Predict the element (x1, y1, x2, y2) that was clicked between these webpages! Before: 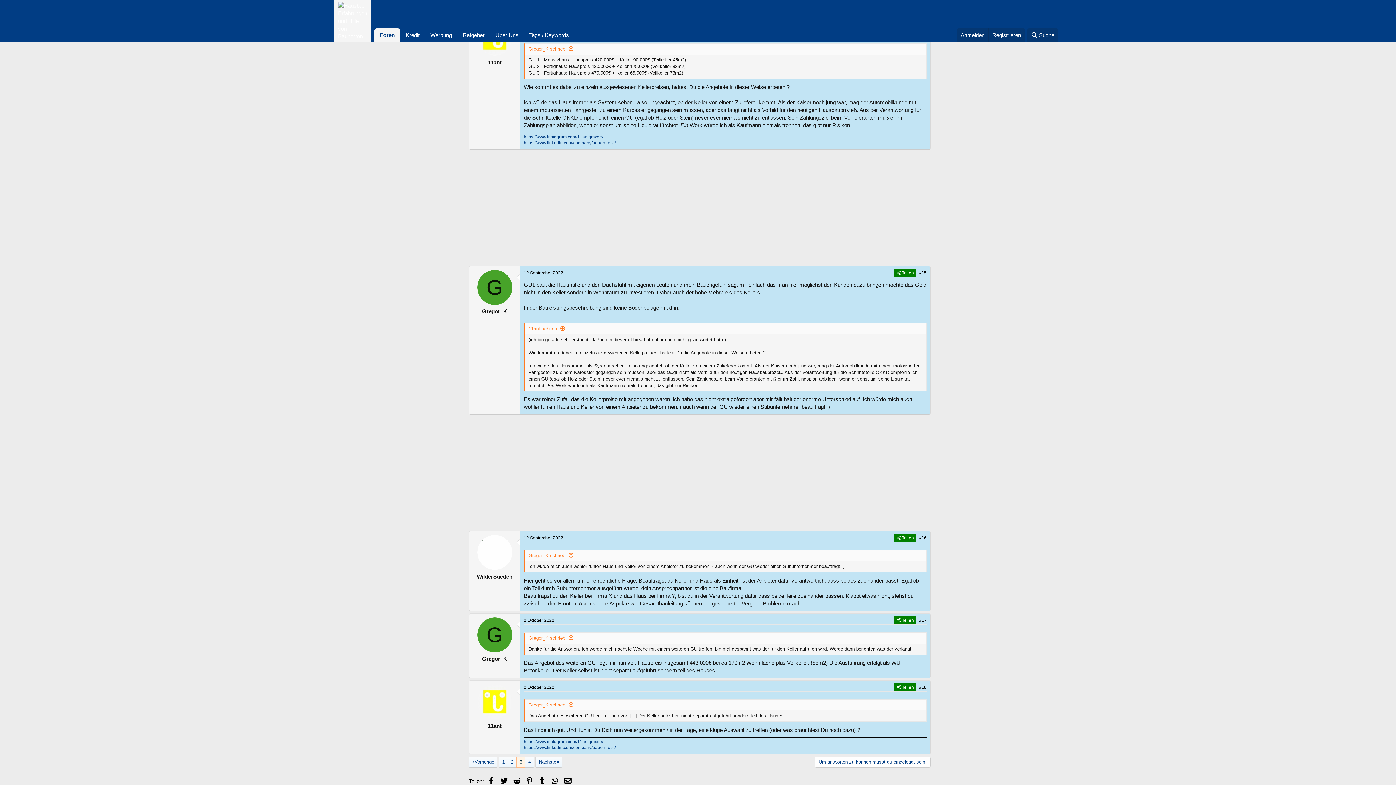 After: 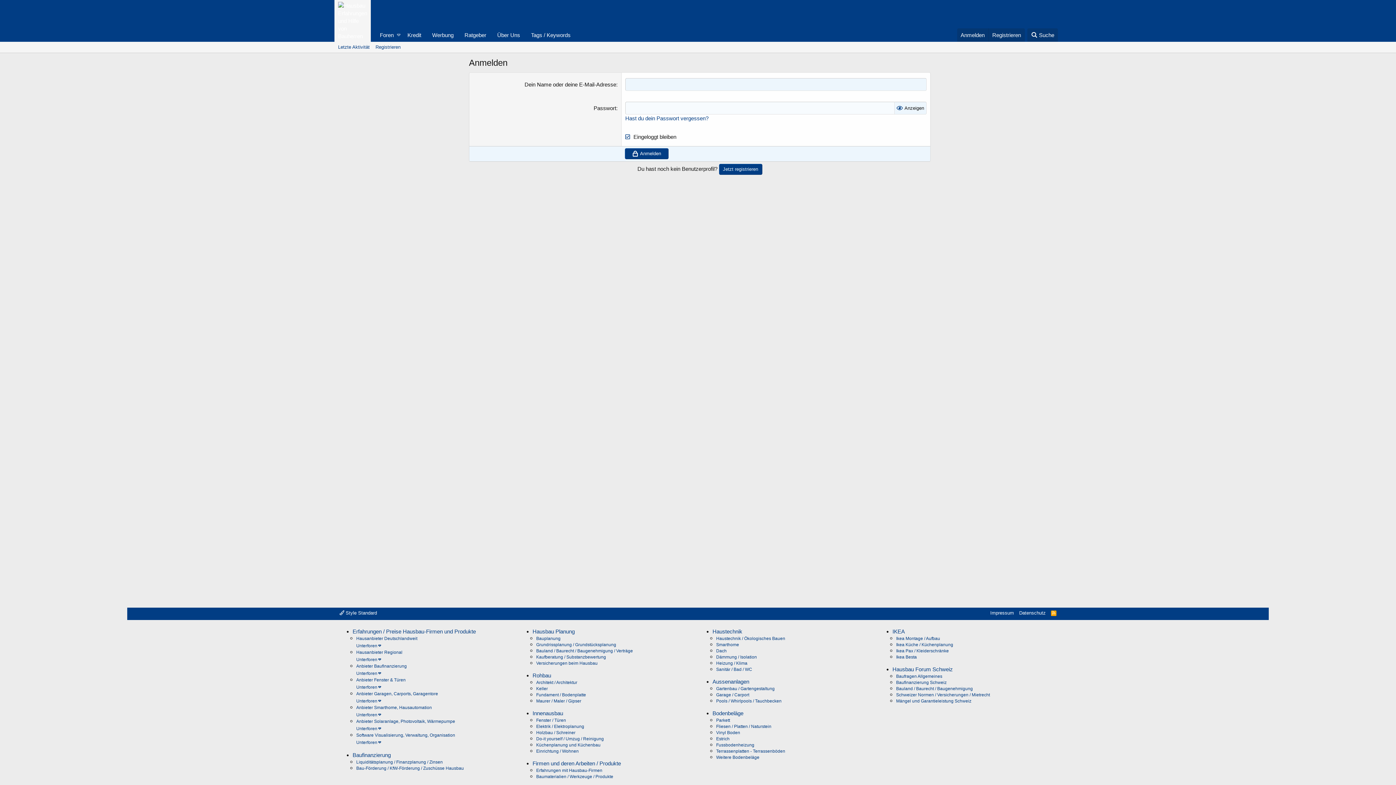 Action: bbox: (957, 28, 988, 41) label: Anmelden